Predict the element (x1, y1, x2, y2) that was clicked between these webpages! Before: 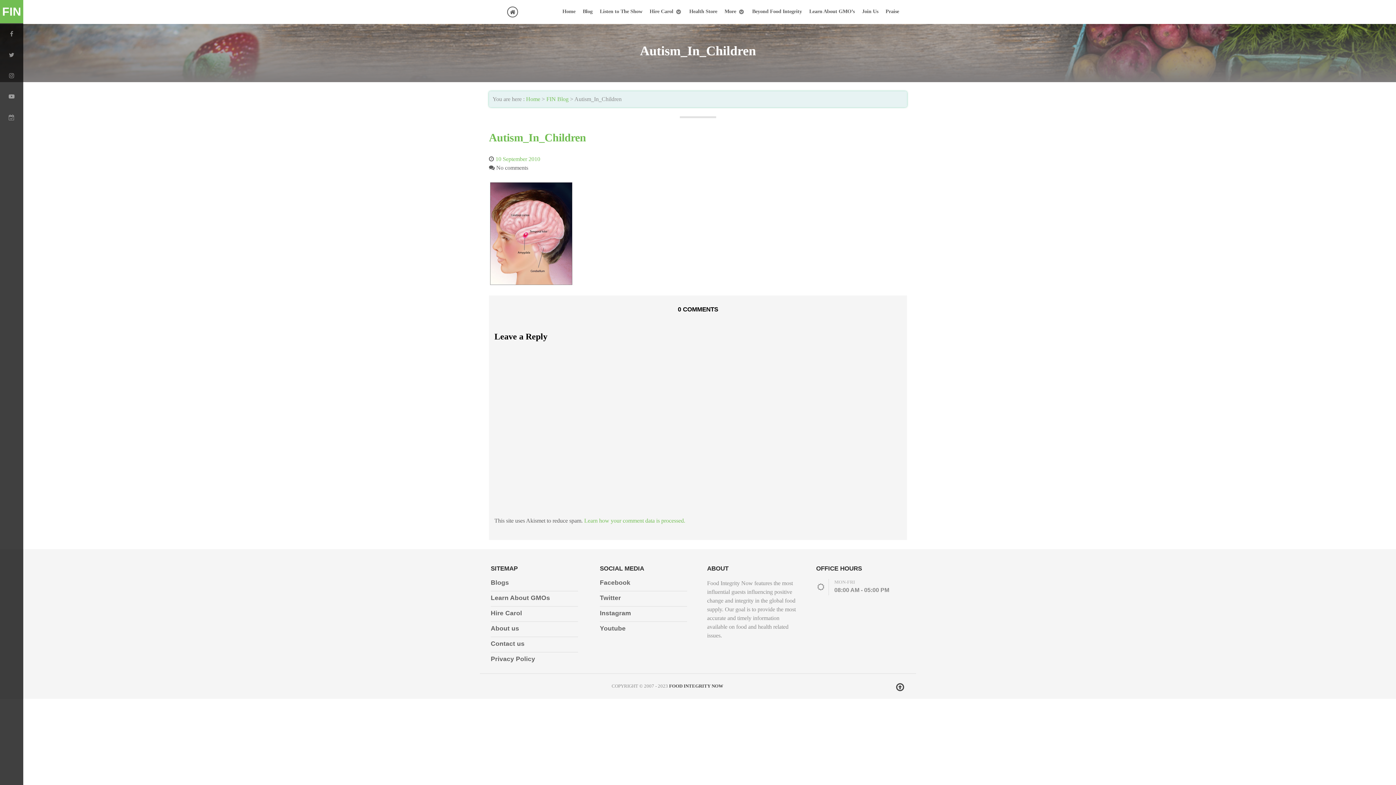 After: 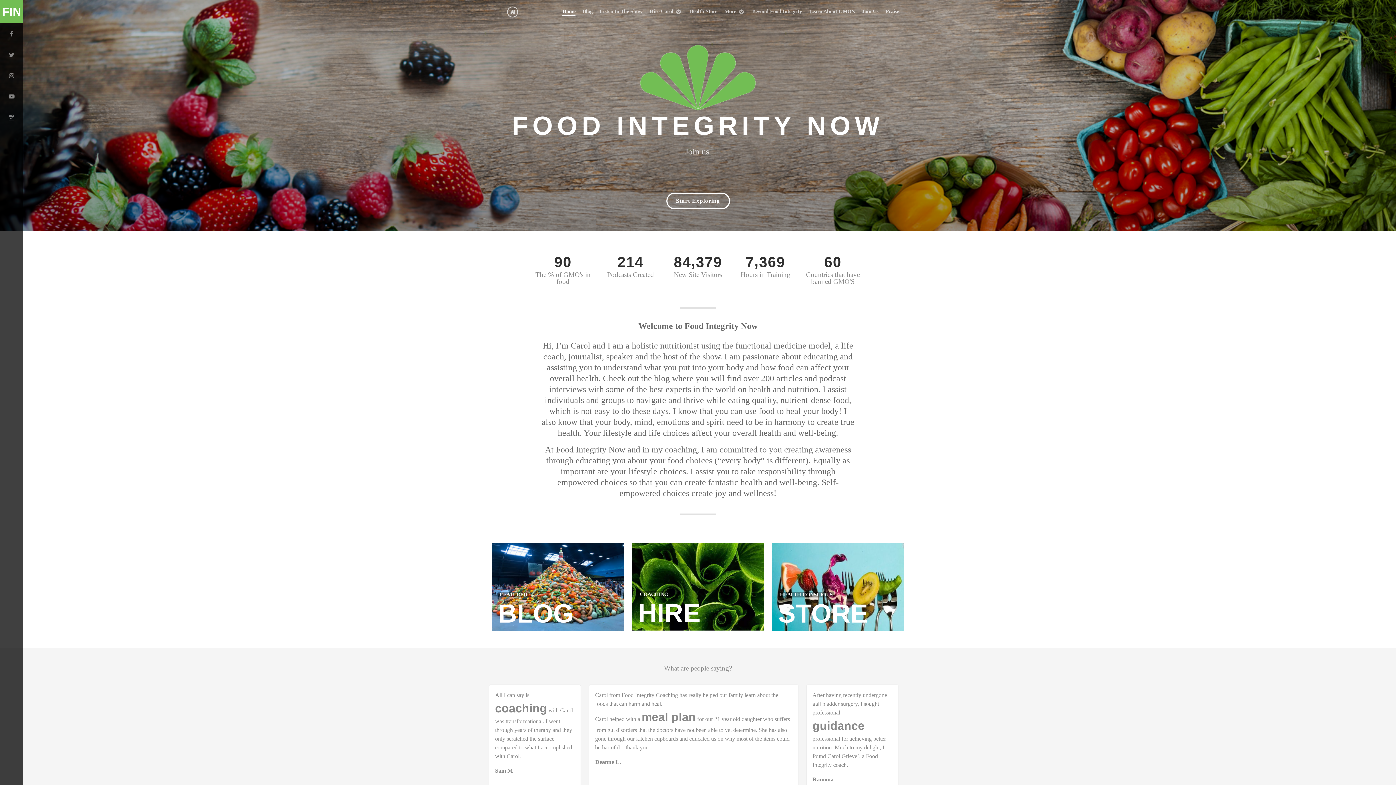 Action: bbox: (526, 96, 540, 102) label: Home